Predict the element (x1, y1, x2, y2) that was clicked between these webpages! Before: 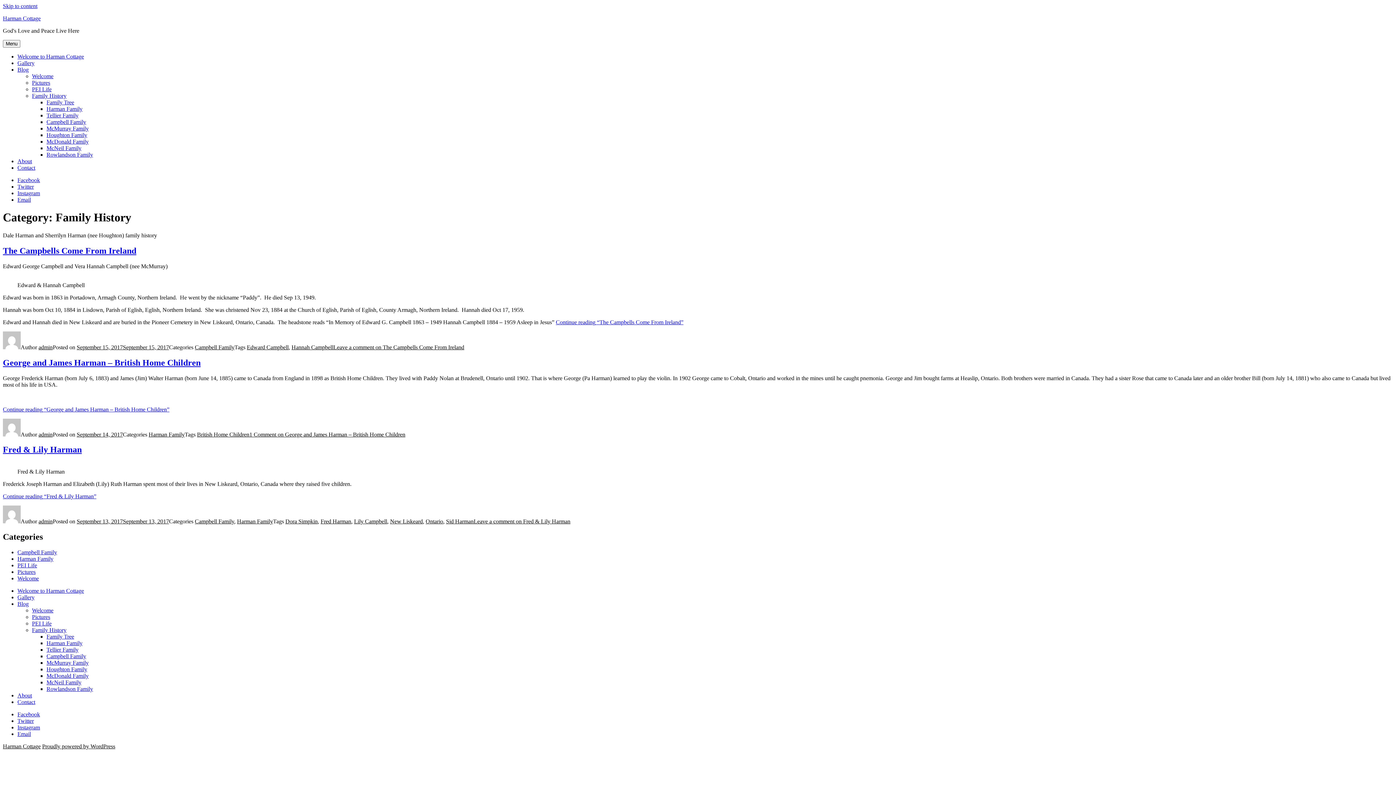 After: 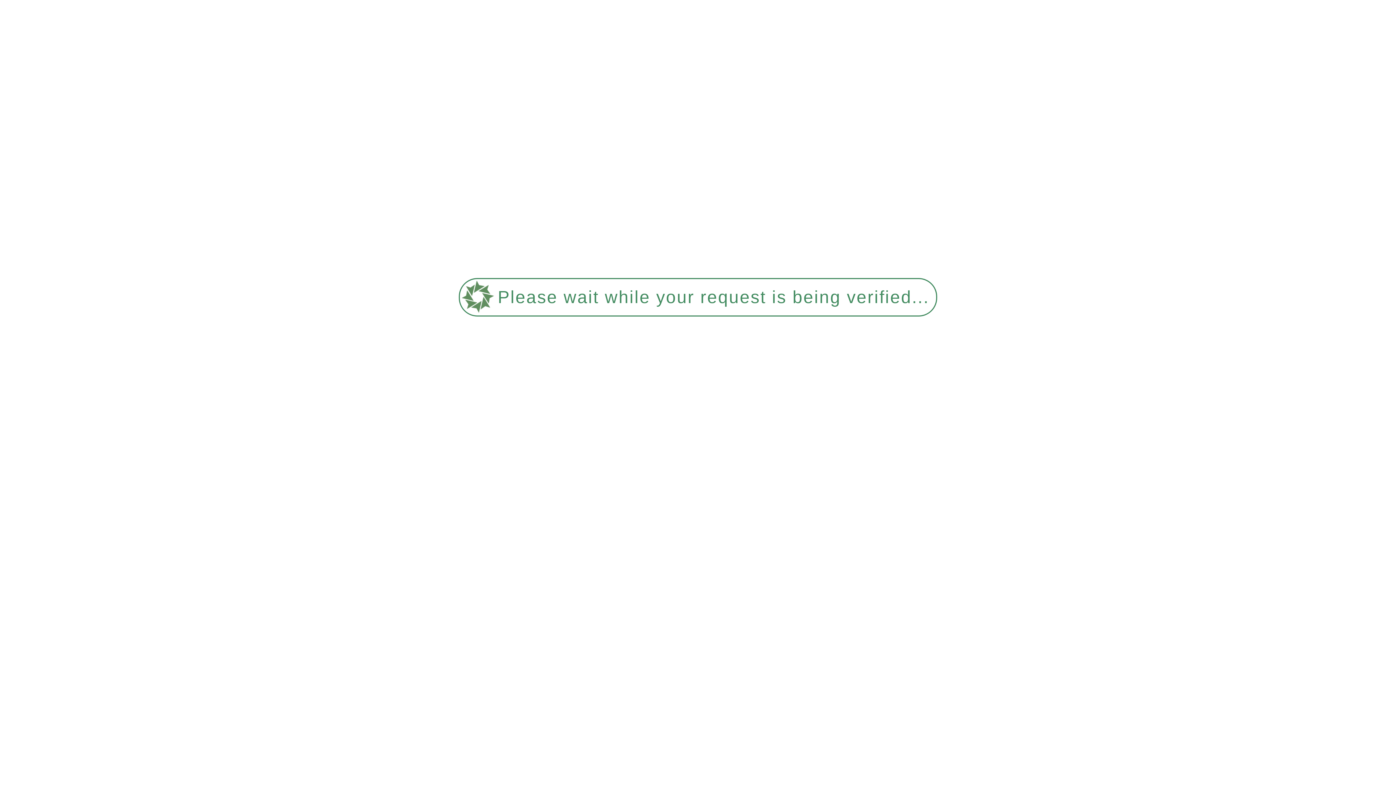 Action: bbox: (333, 344, 464, 350) label: Leave a comment on The Campbells Come From Ireland